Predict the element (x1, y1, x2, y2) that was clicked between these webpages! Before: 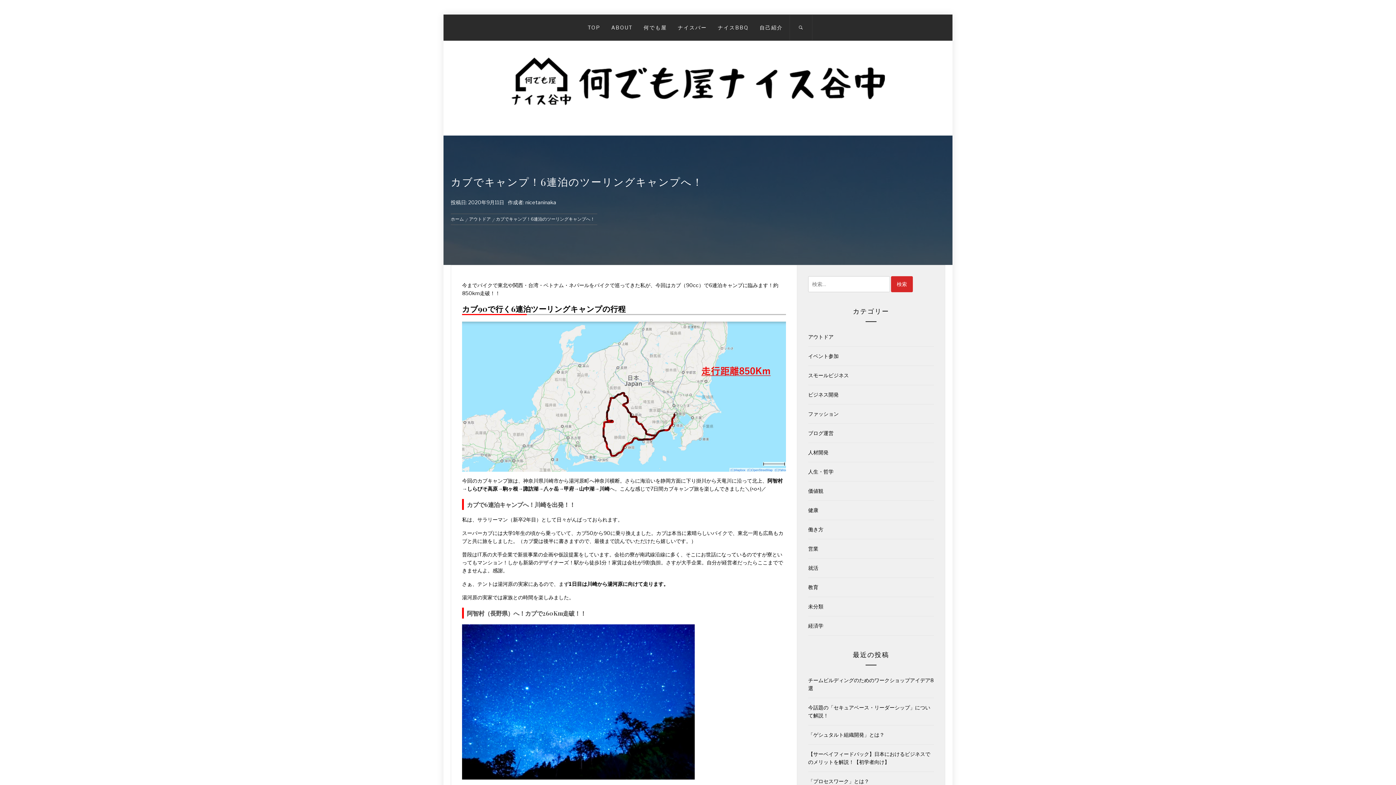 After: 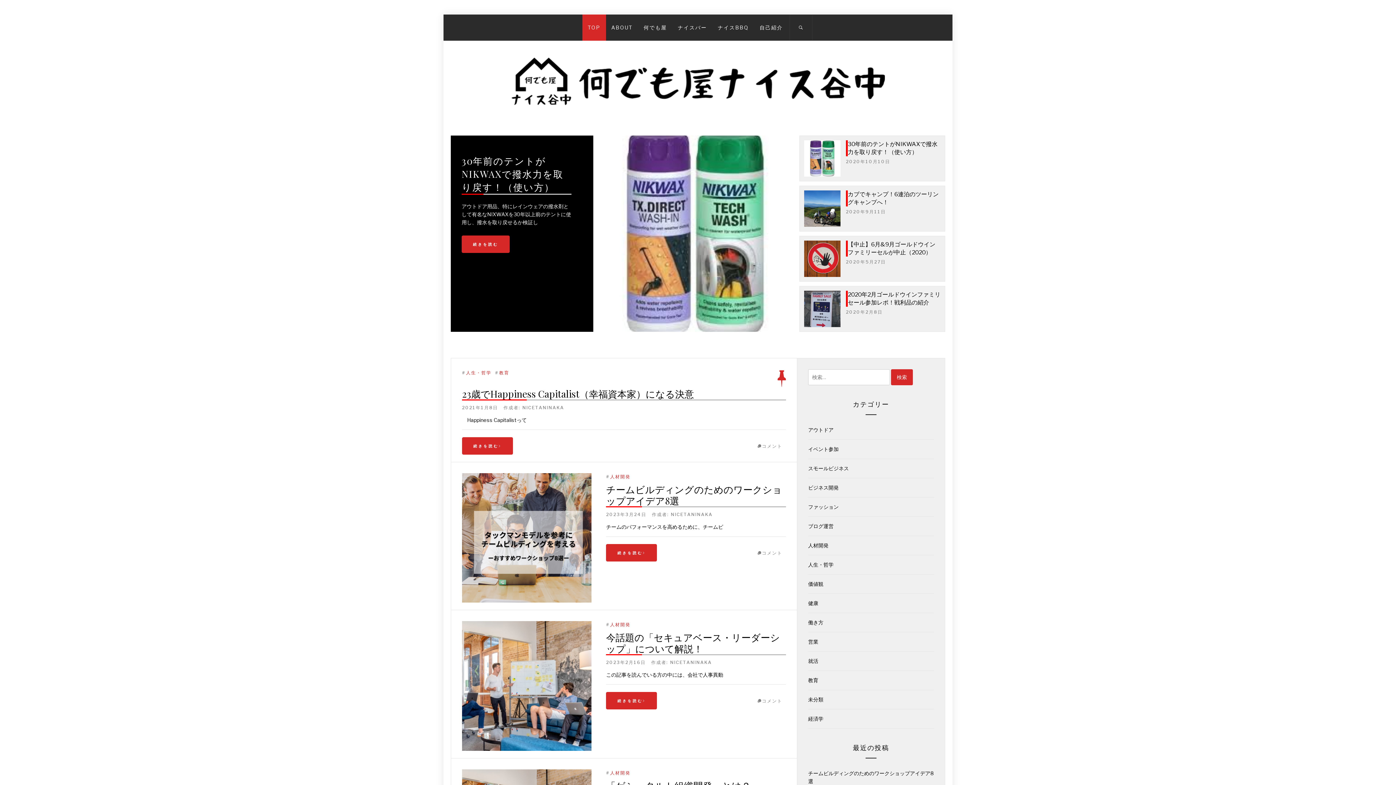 Action: label: ホーム bbox: (450, 216, 466, 221)